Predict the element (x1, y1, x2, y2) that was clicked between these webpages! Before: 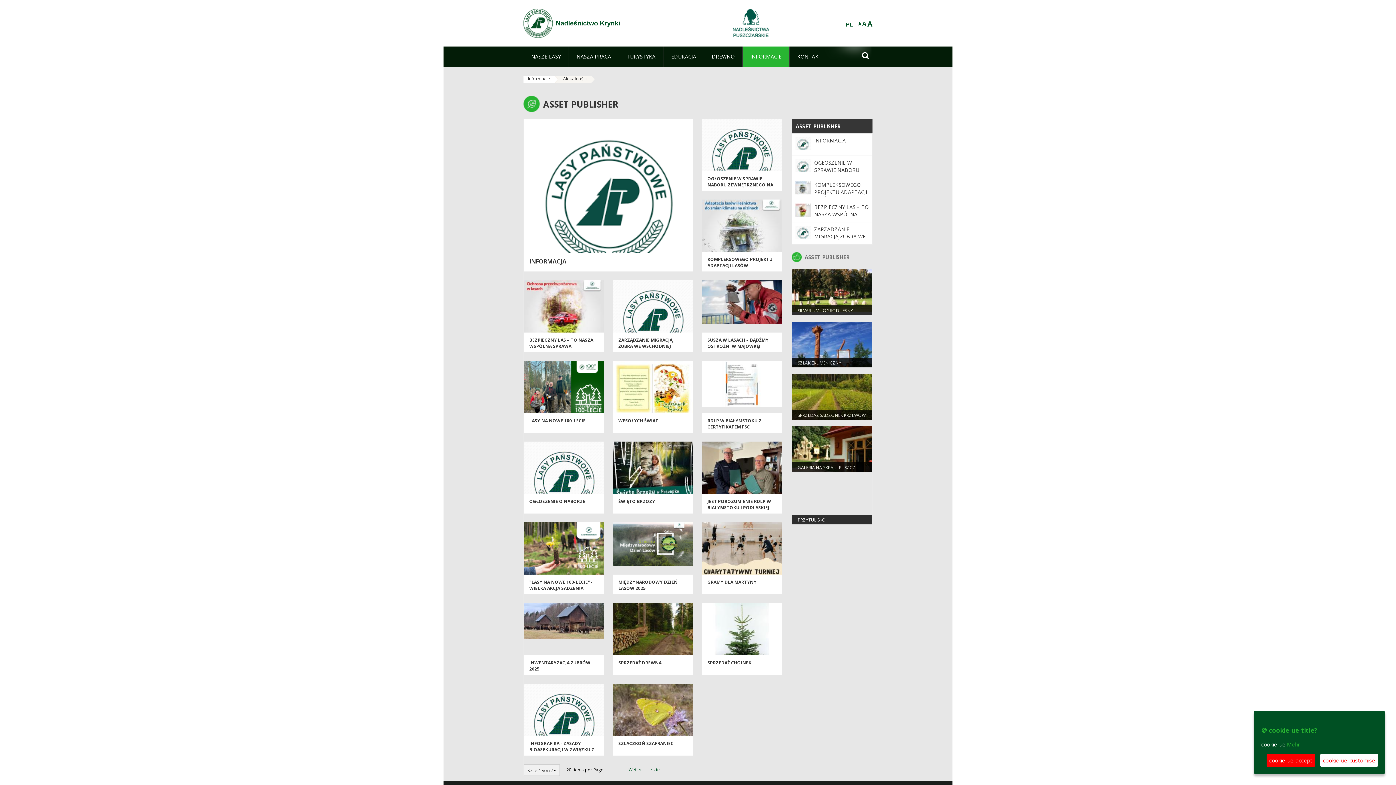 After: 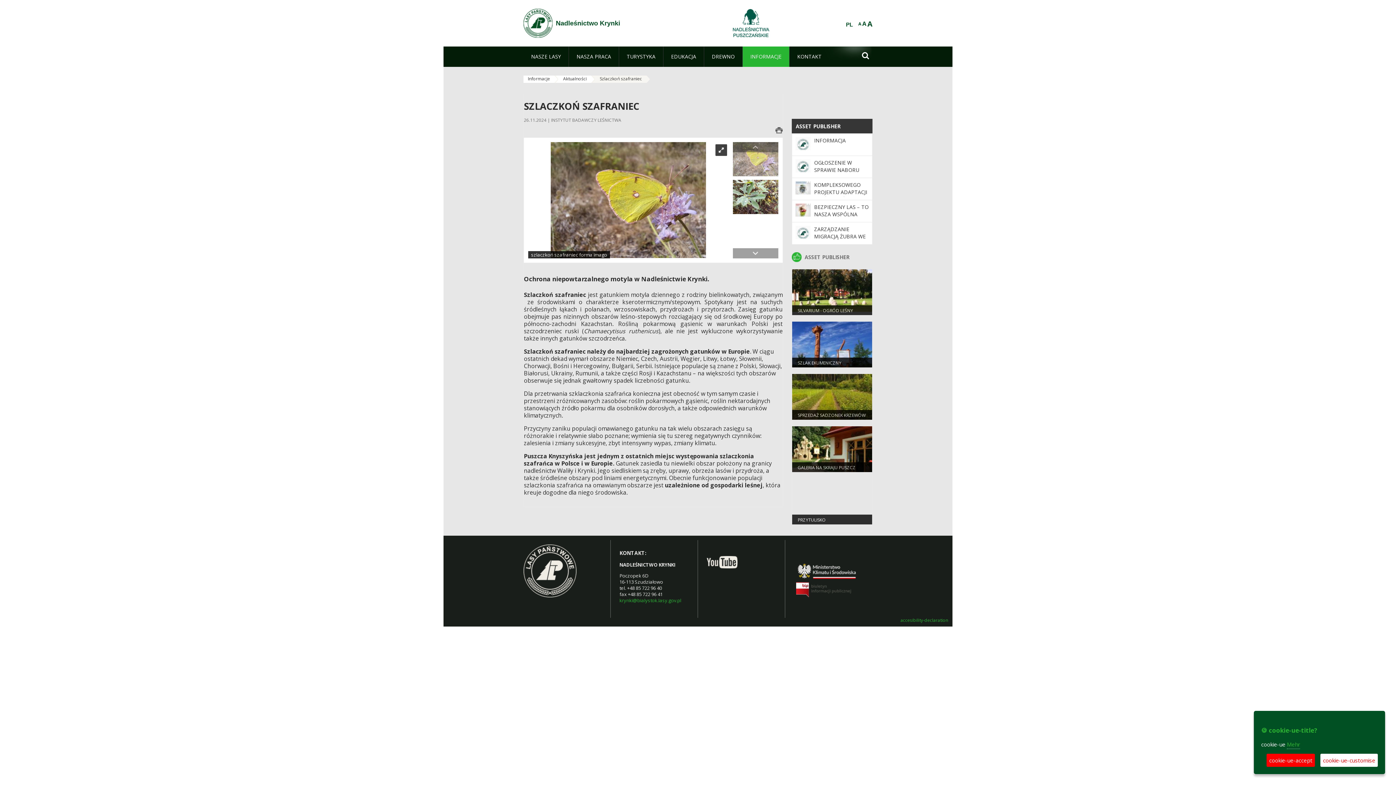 Action: label: SZLACZKOŃ SZAFRANIEC bbox: (618, 740, 673, 746)